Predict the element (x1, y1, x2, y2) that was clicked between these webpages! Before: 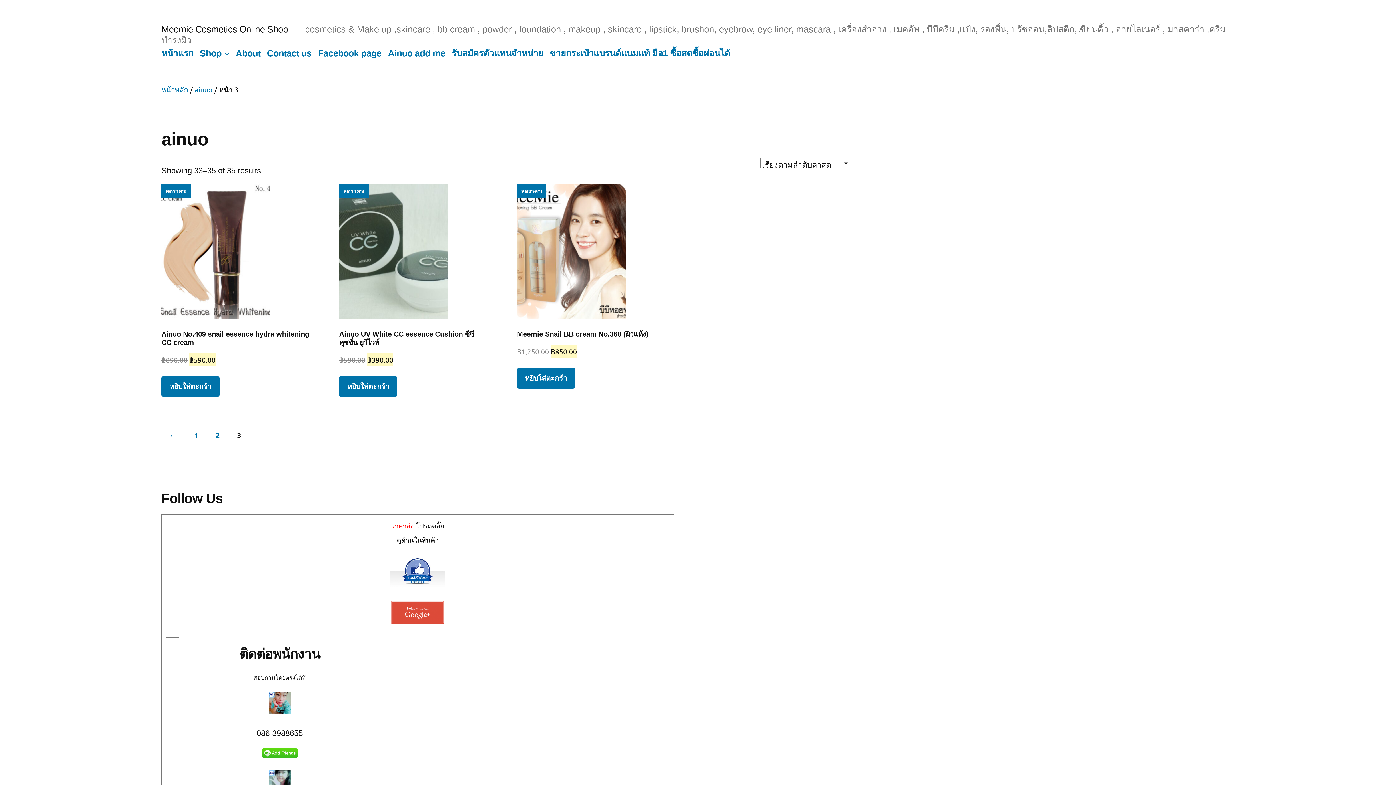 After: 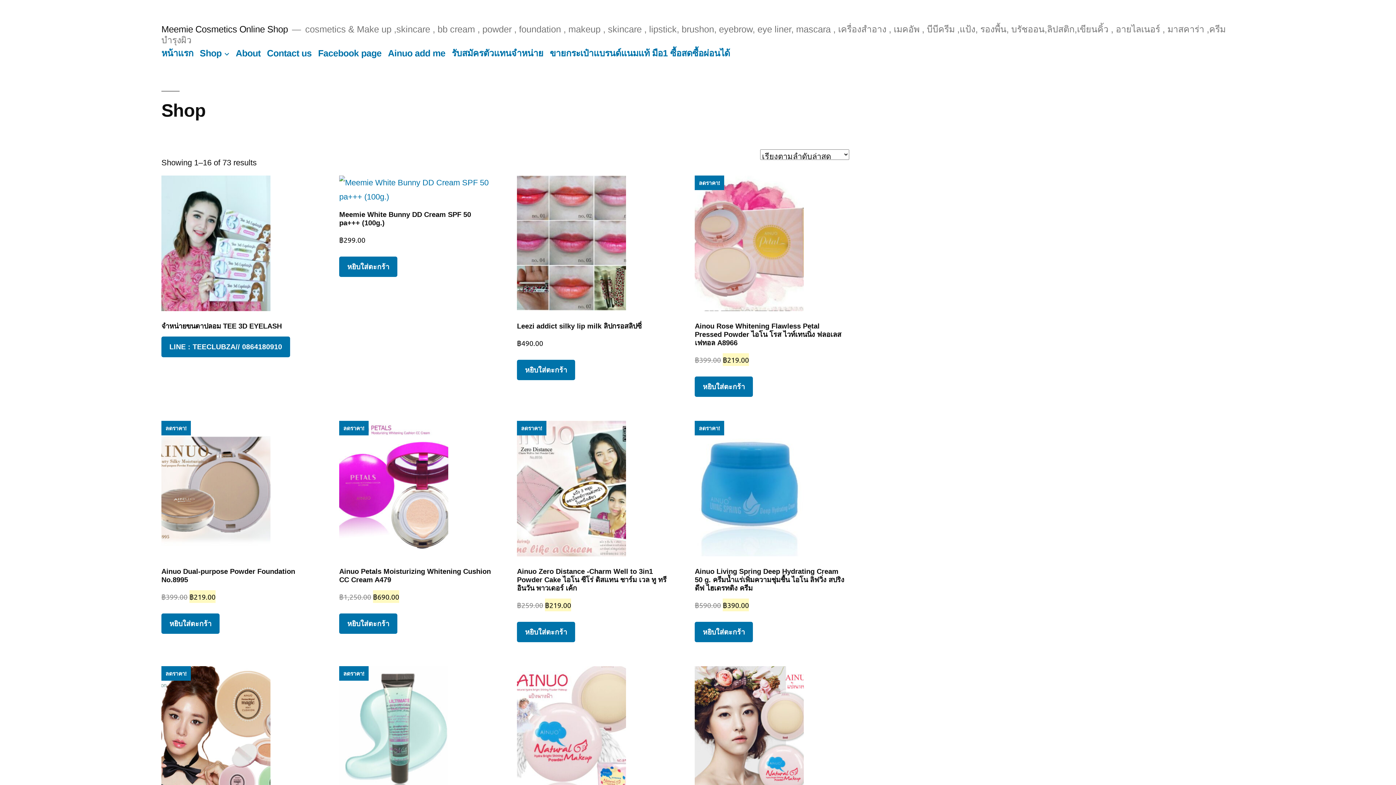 Action: bbox: (161, 24, 288, 34) label: Meemie Cosmetics Online Shop